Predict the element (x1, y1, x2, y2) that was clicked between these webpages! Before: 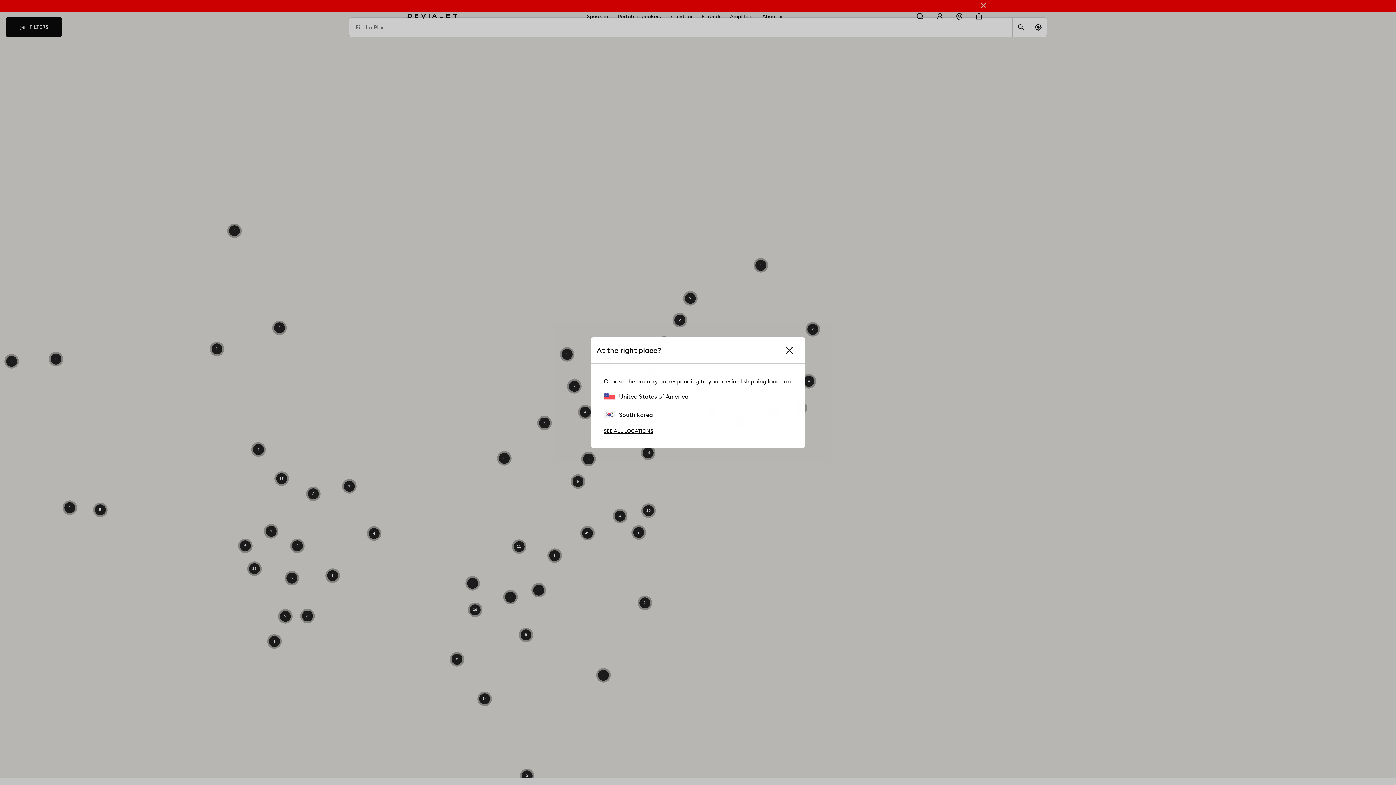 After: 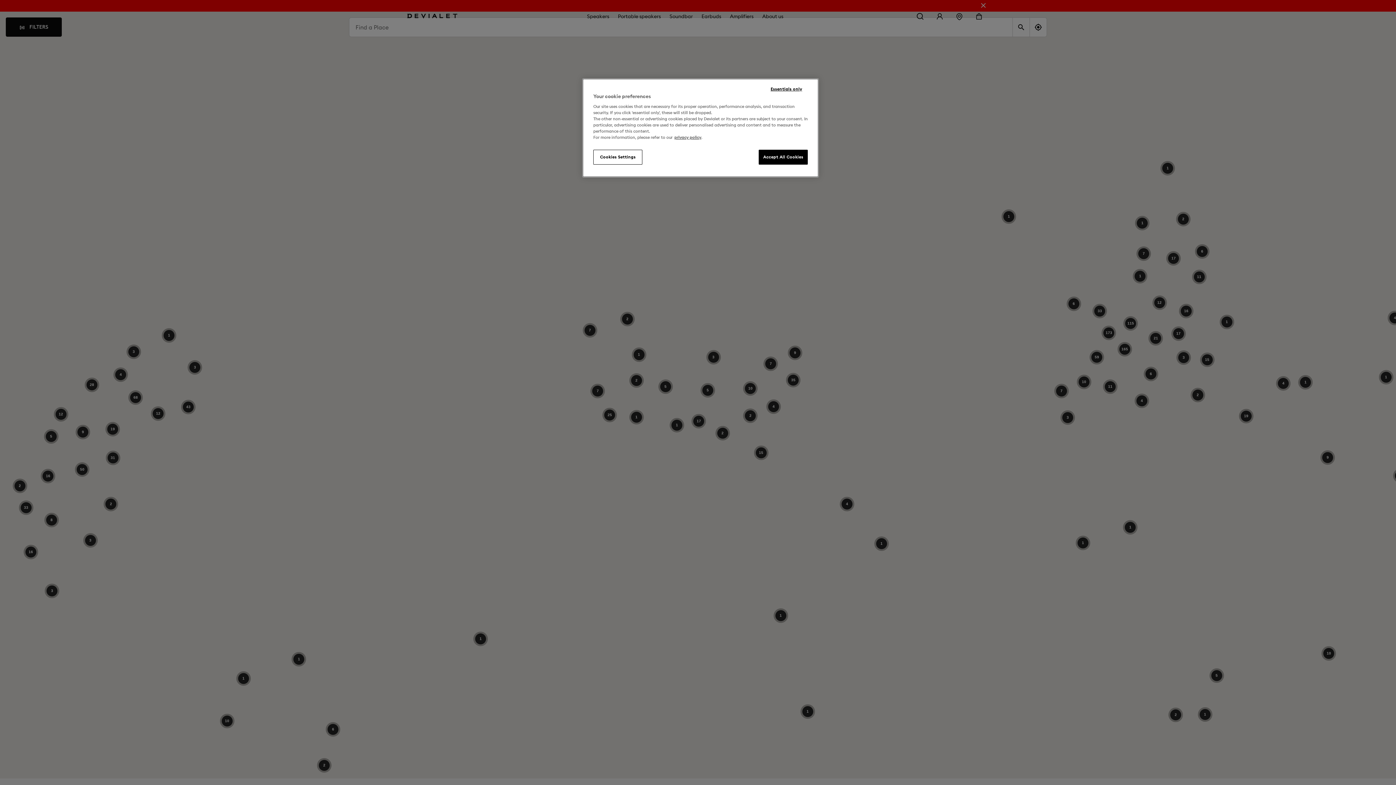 Action: bbox: (604, 392, 688, 400) label: United States of America